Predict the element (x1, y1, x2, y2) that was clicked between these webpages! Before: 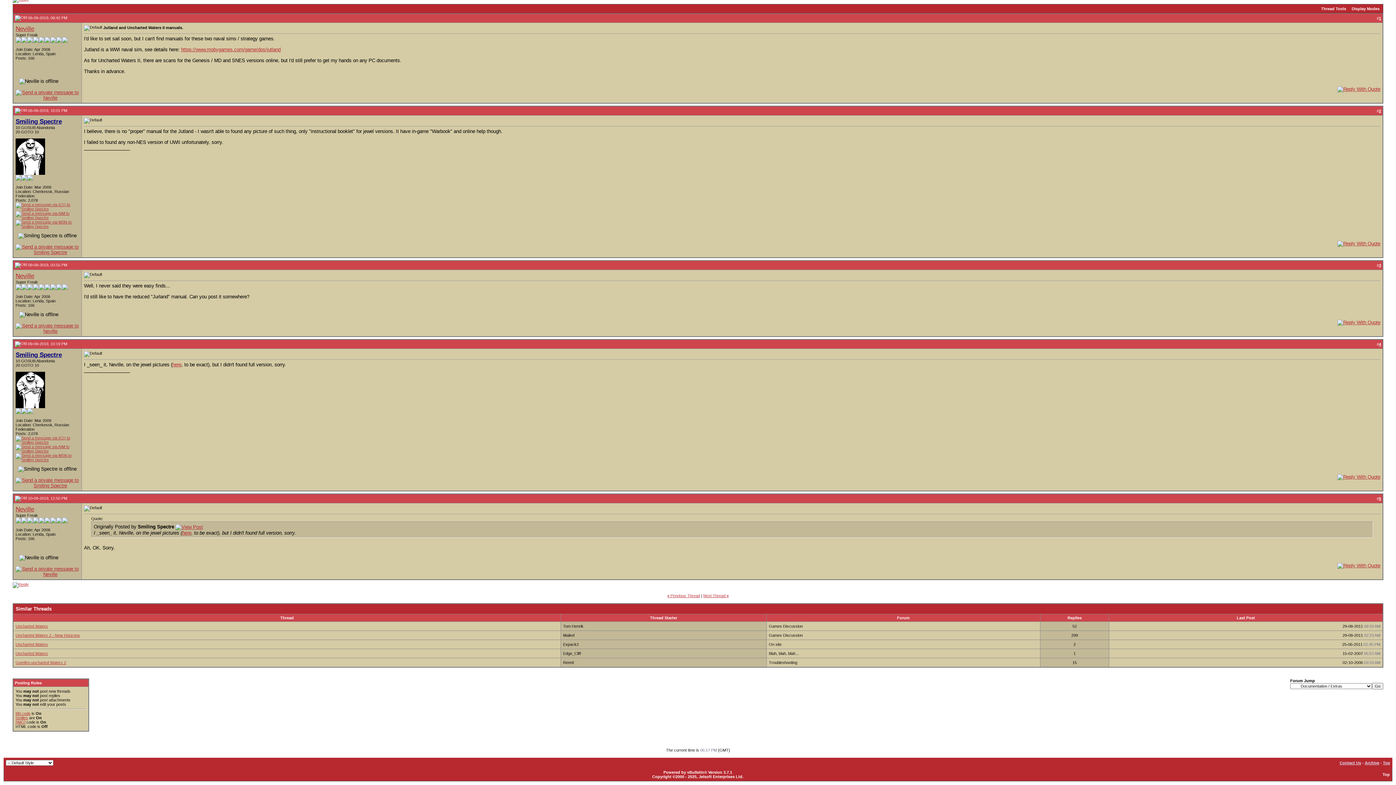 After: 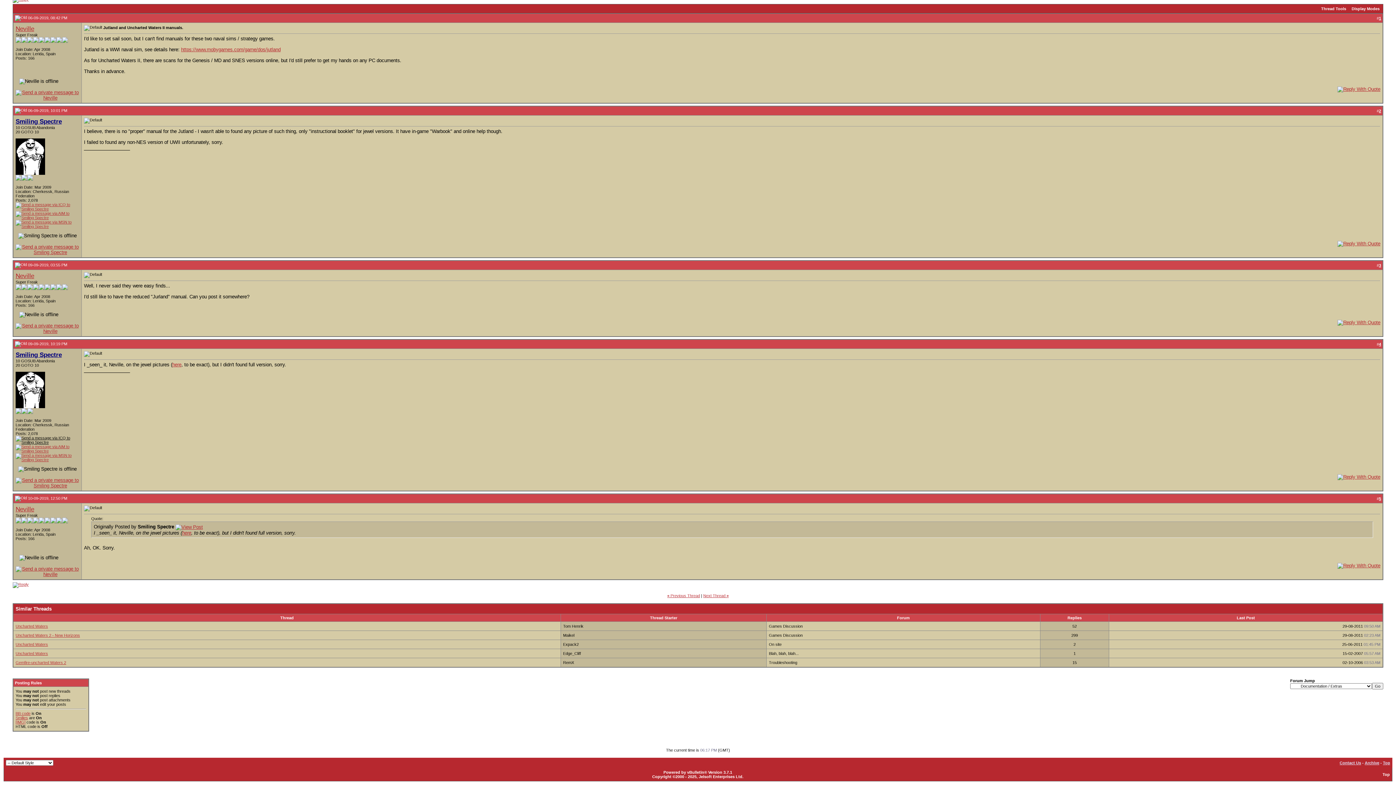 Action: bbox: (15, 440, 79, 444)